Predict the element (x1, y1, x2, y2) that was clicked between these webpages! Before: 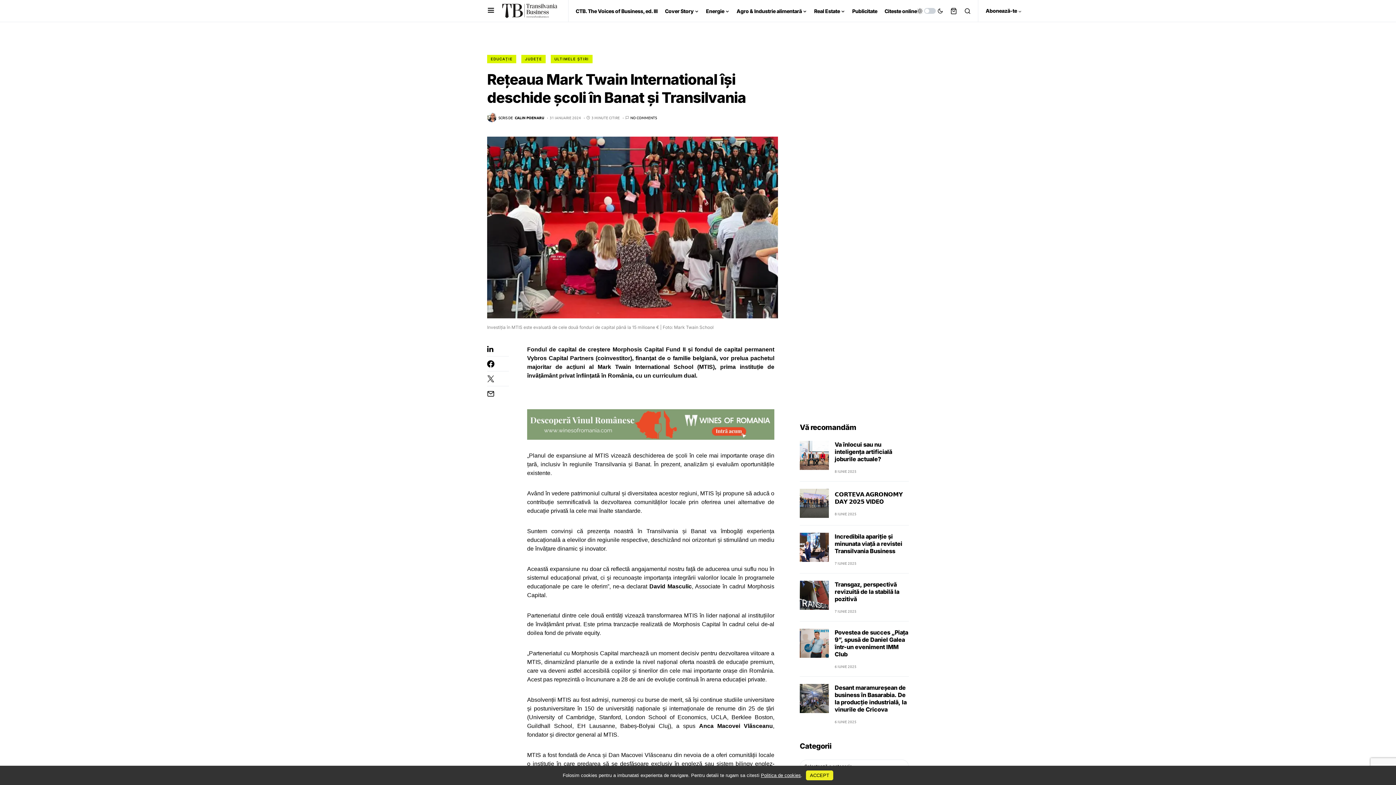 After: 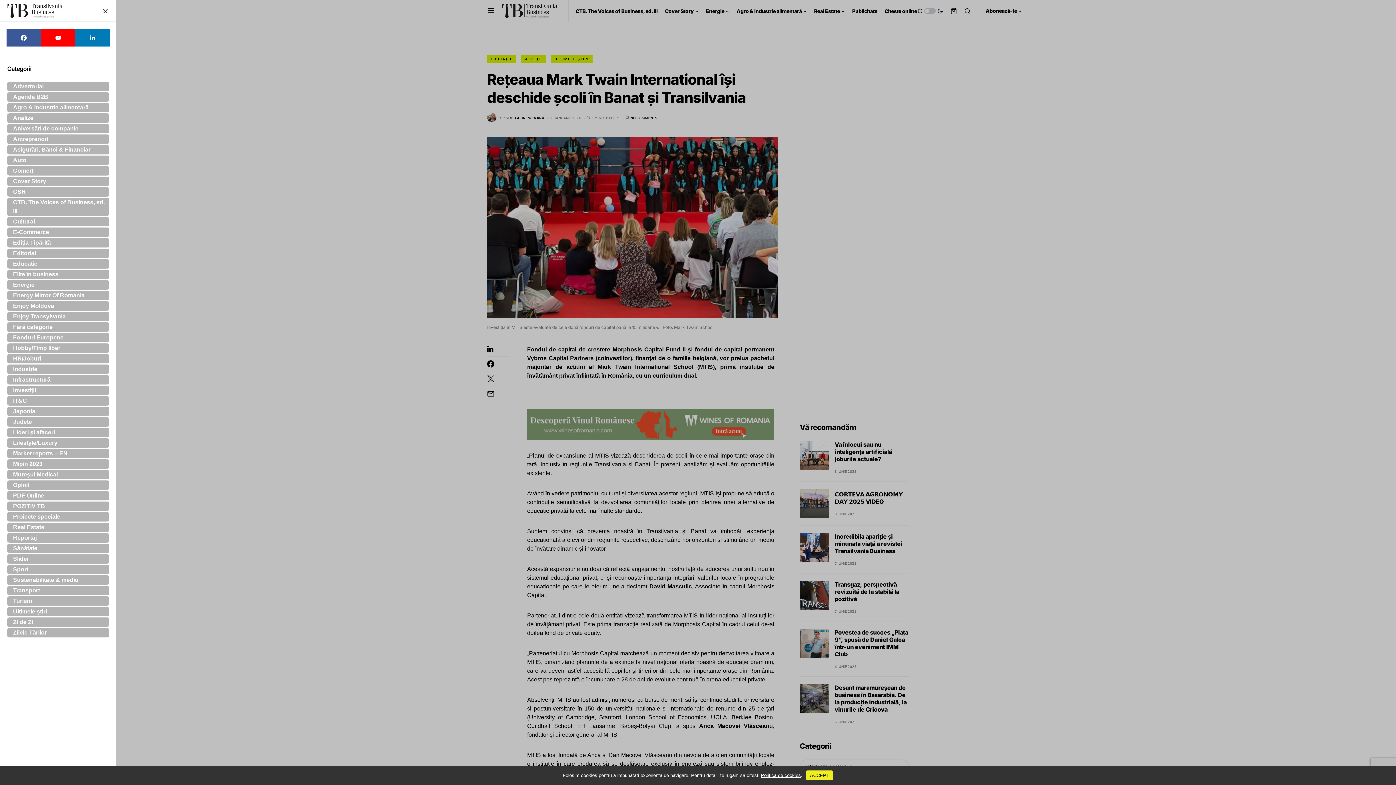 Action: bbox: (487, 6, 494, 15)